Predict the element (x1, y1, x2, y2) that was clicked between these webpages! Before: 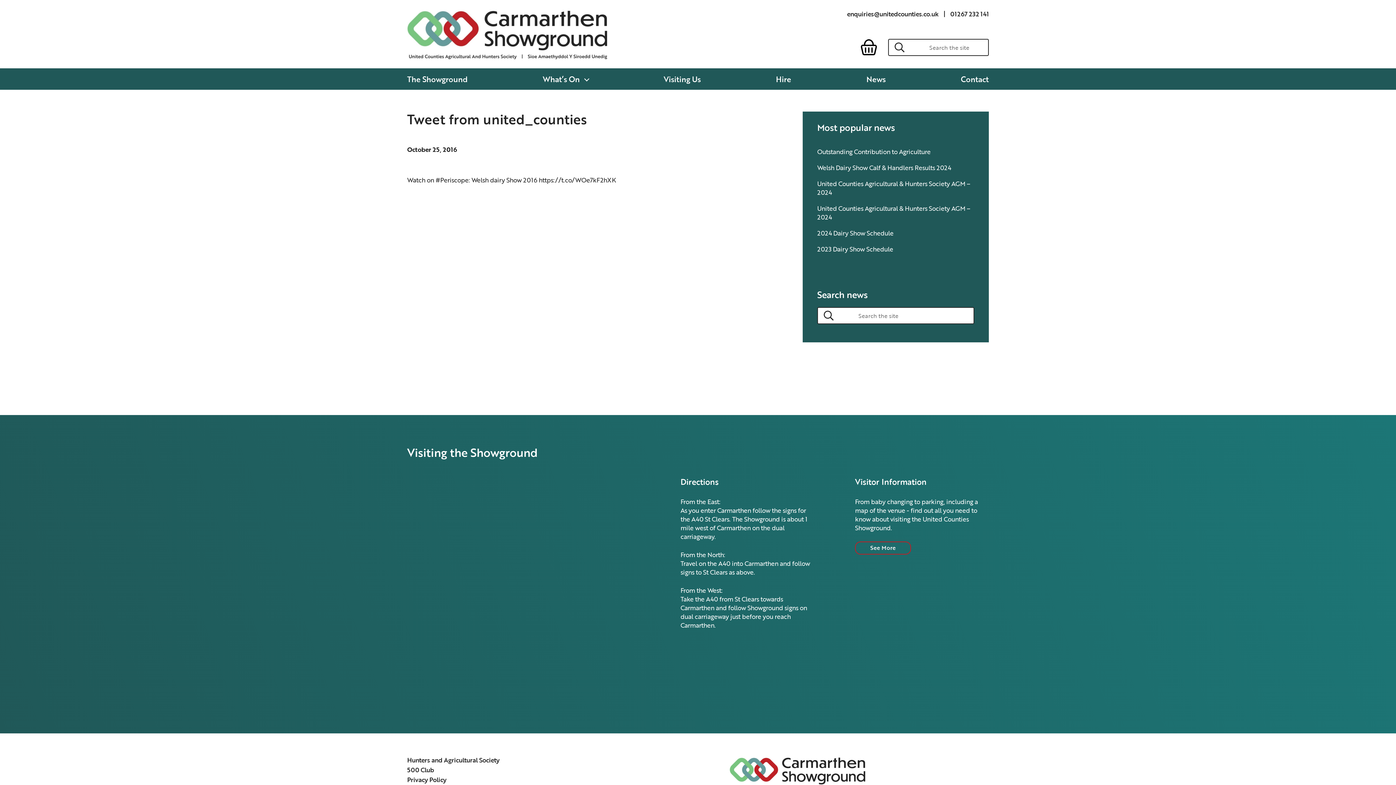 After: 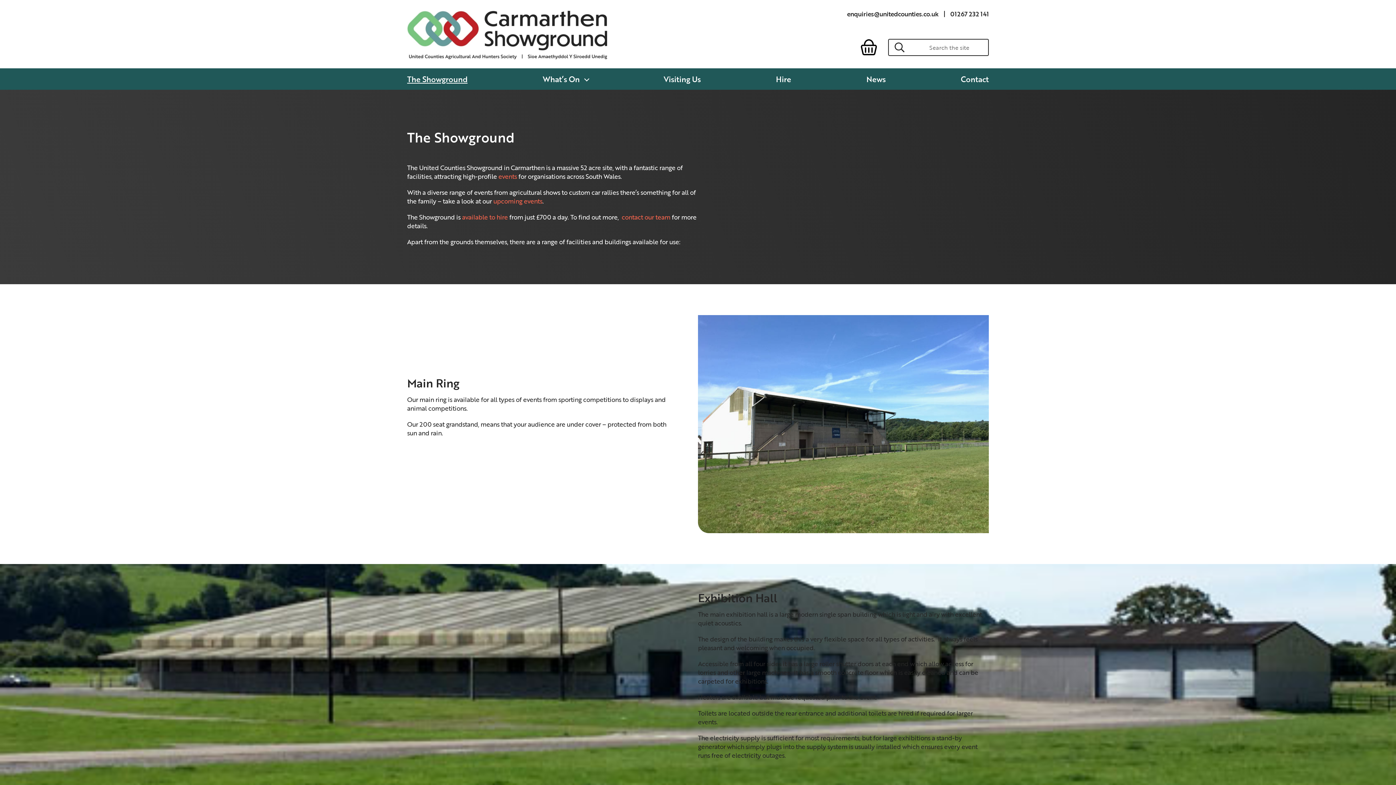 Action: label: The Showground bbox: (407, 68, 467, 89)